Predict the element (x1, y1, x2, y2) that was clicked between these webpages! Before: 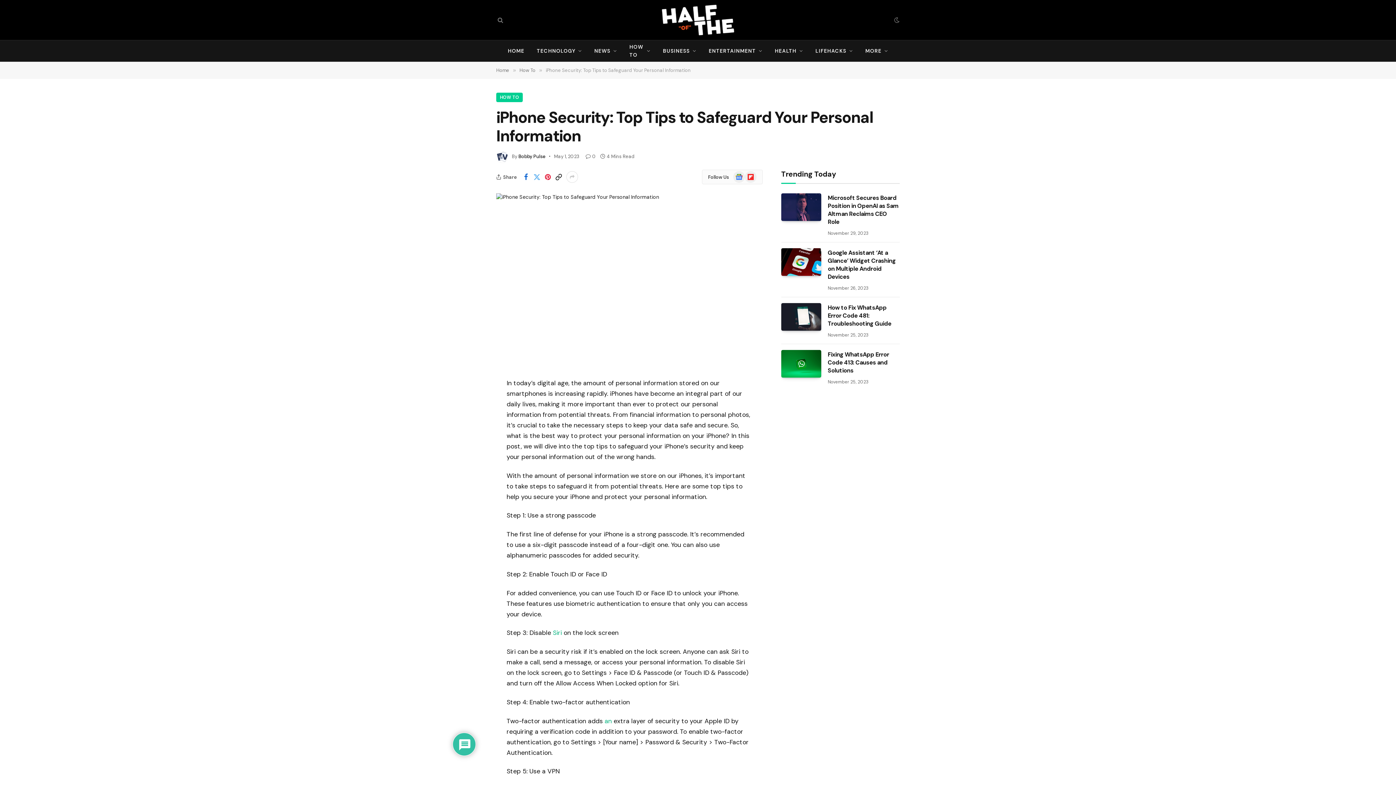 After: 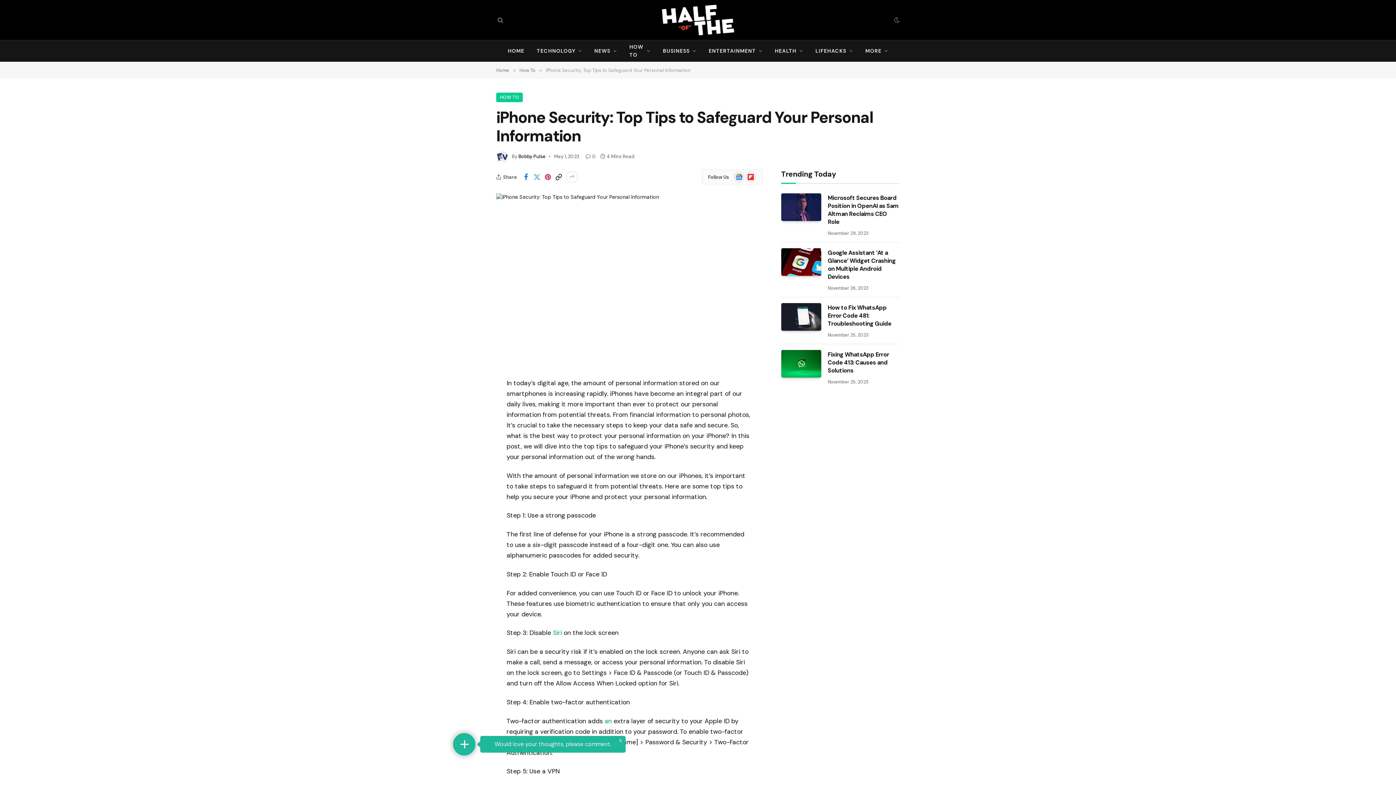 Action: bbox: (520, 171, 531, 182)